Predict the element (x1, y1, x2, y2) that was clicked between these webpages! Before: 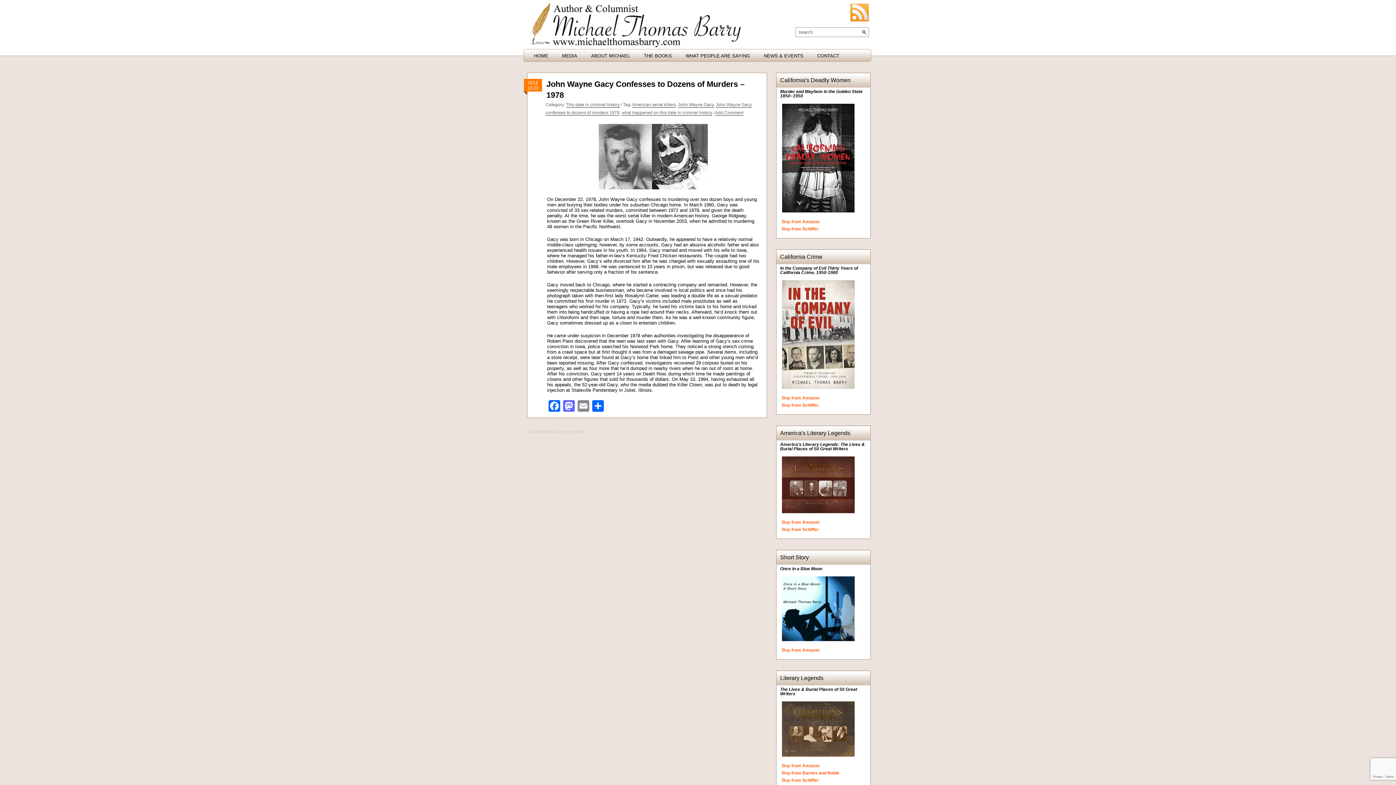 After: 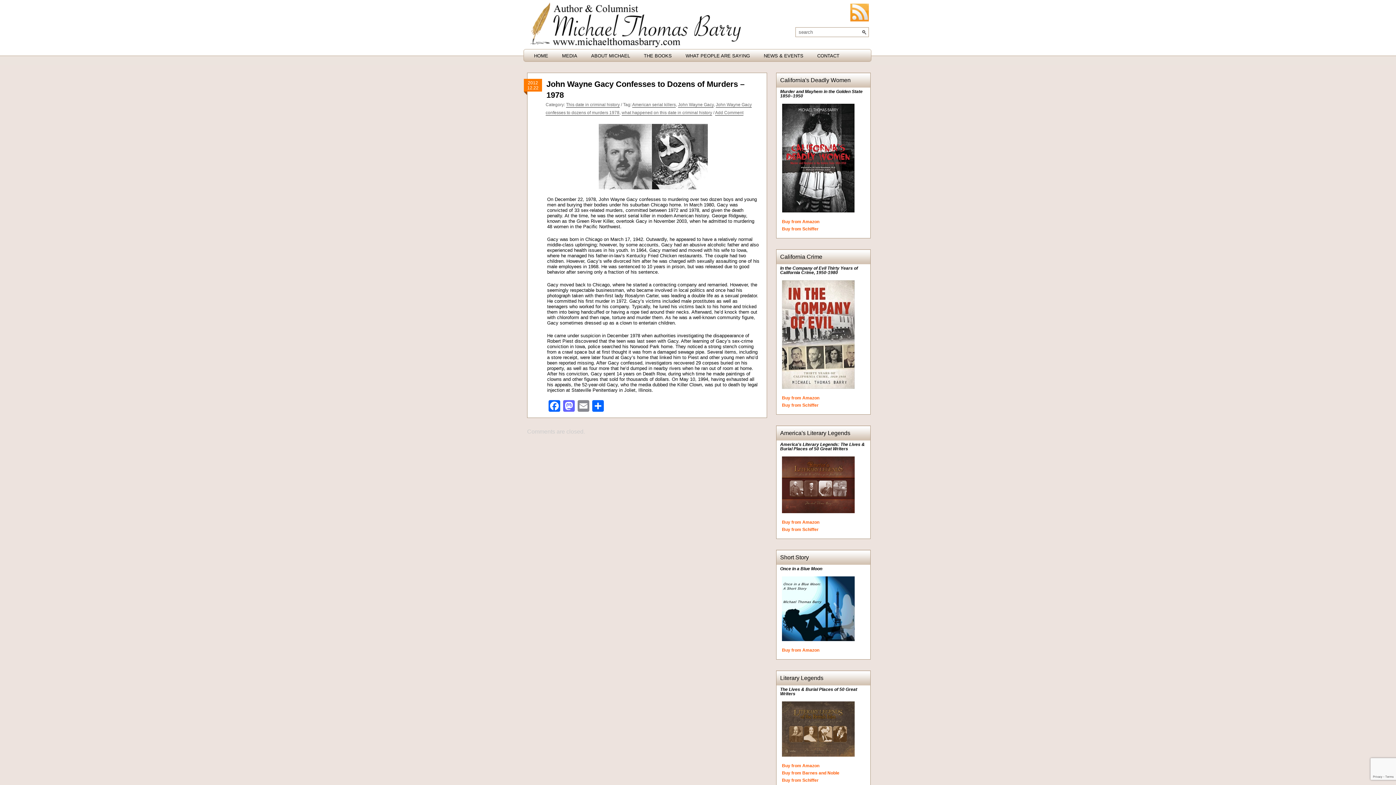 Action: label: Buy from Schiffer bbox: (782, 402, 818, 407)